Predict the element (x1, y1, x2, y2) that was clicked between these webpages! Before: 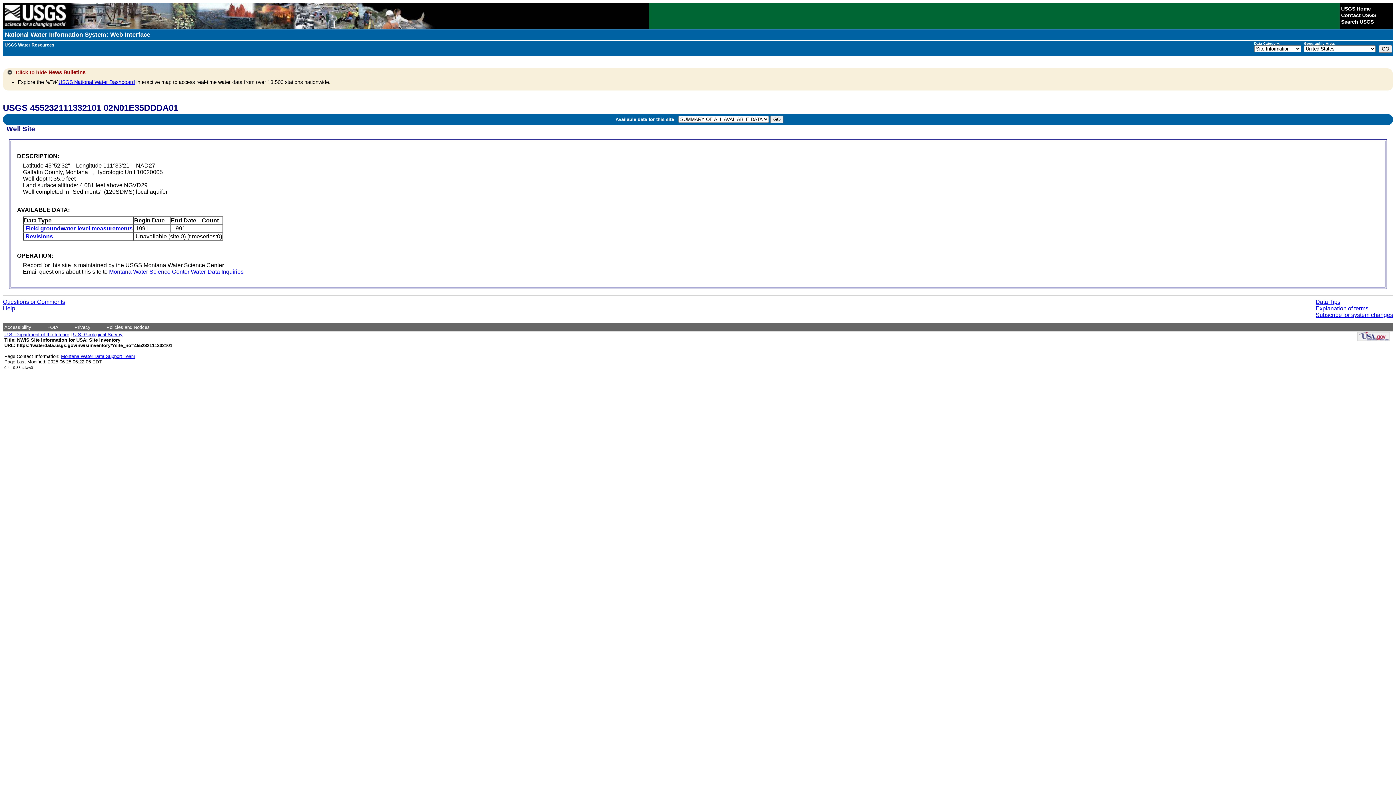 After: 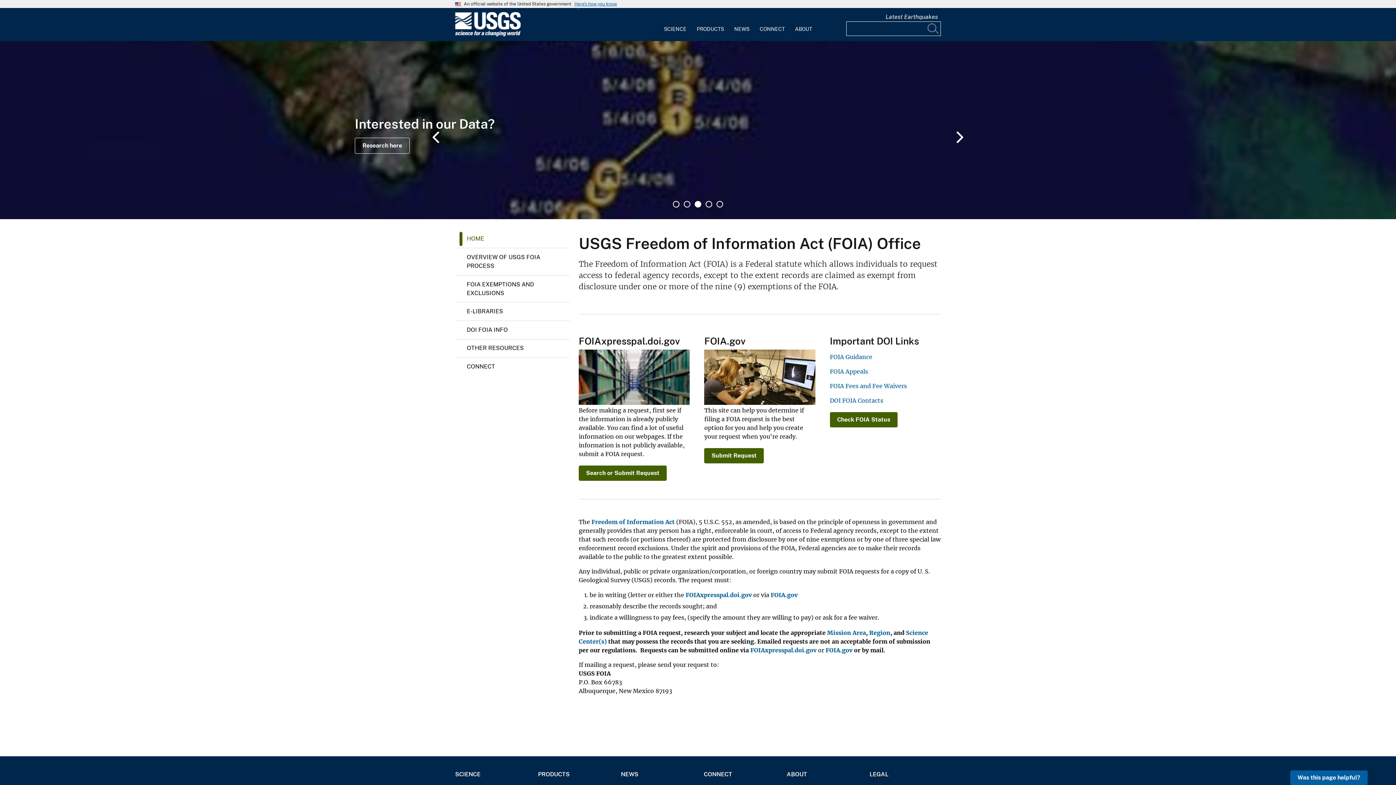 Action: bbox: (47, 324, 58, 330) label: FOIA